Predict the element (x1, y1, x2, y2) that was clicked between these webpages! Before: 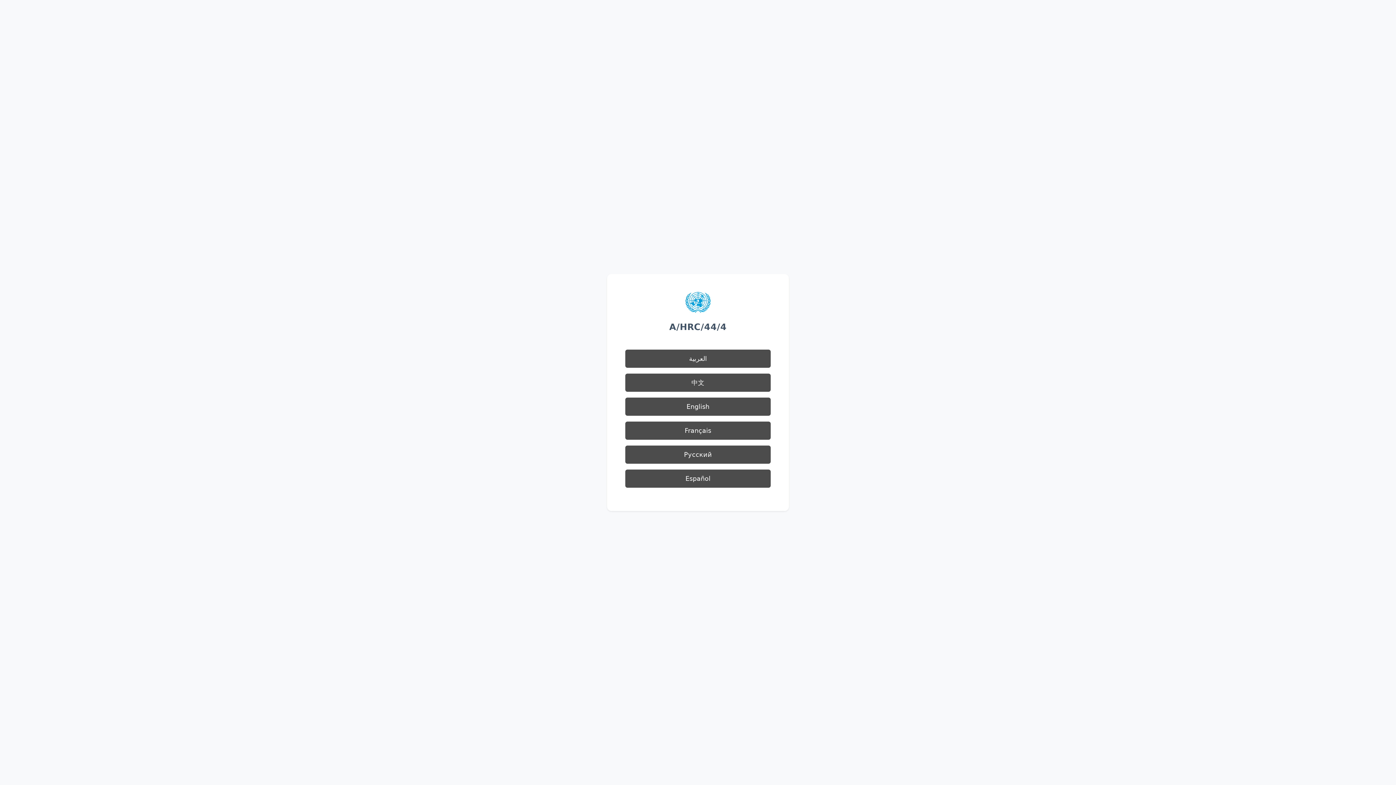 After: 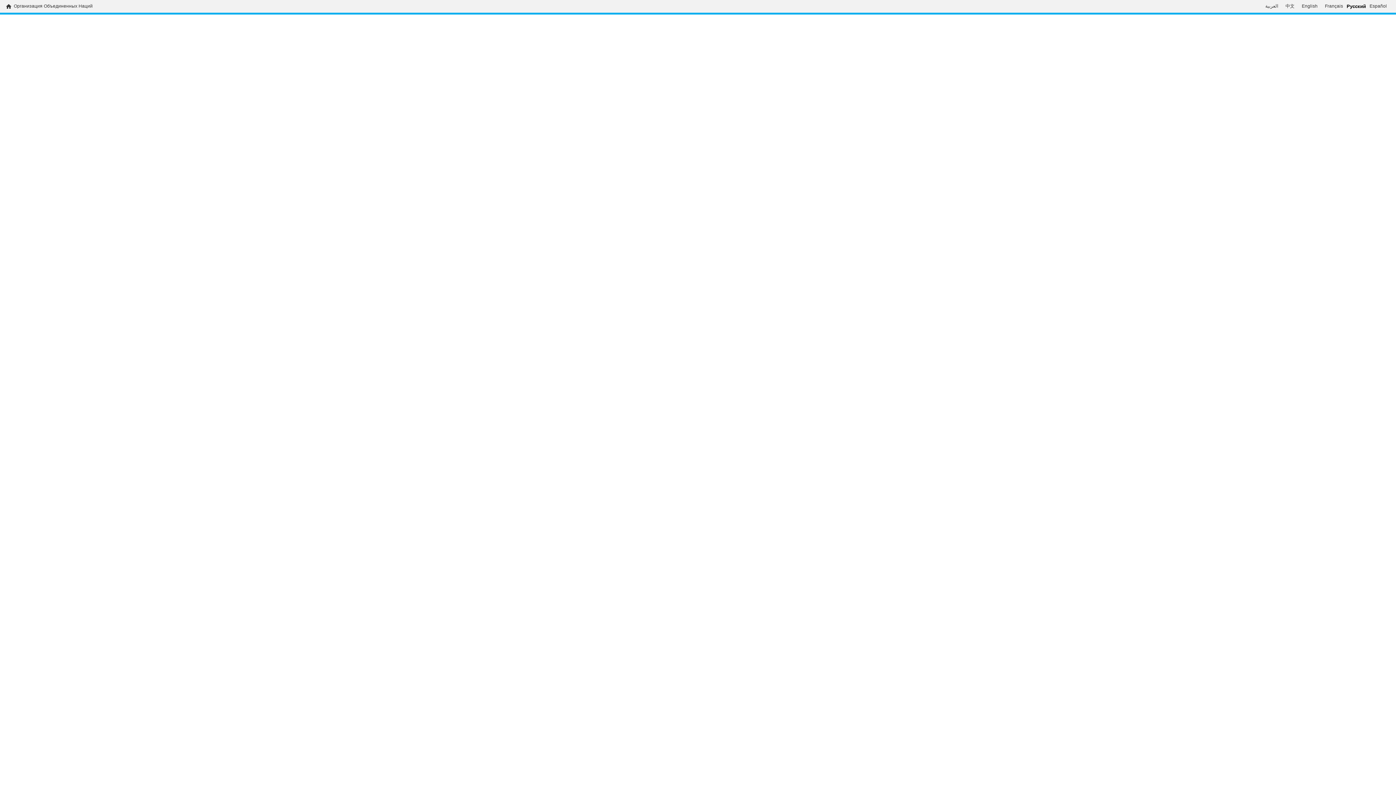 Action: label: Русский bbox: (625, 445, 770, 464)